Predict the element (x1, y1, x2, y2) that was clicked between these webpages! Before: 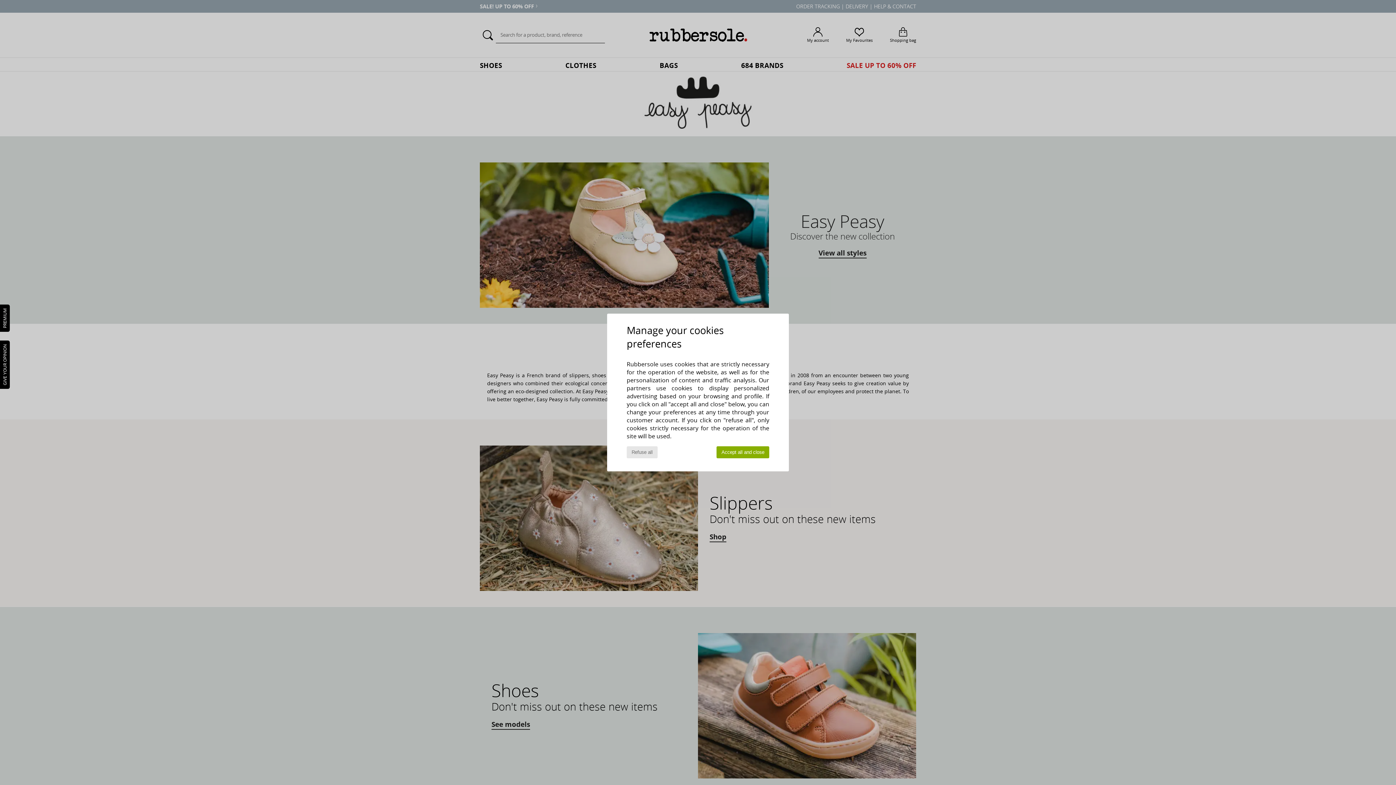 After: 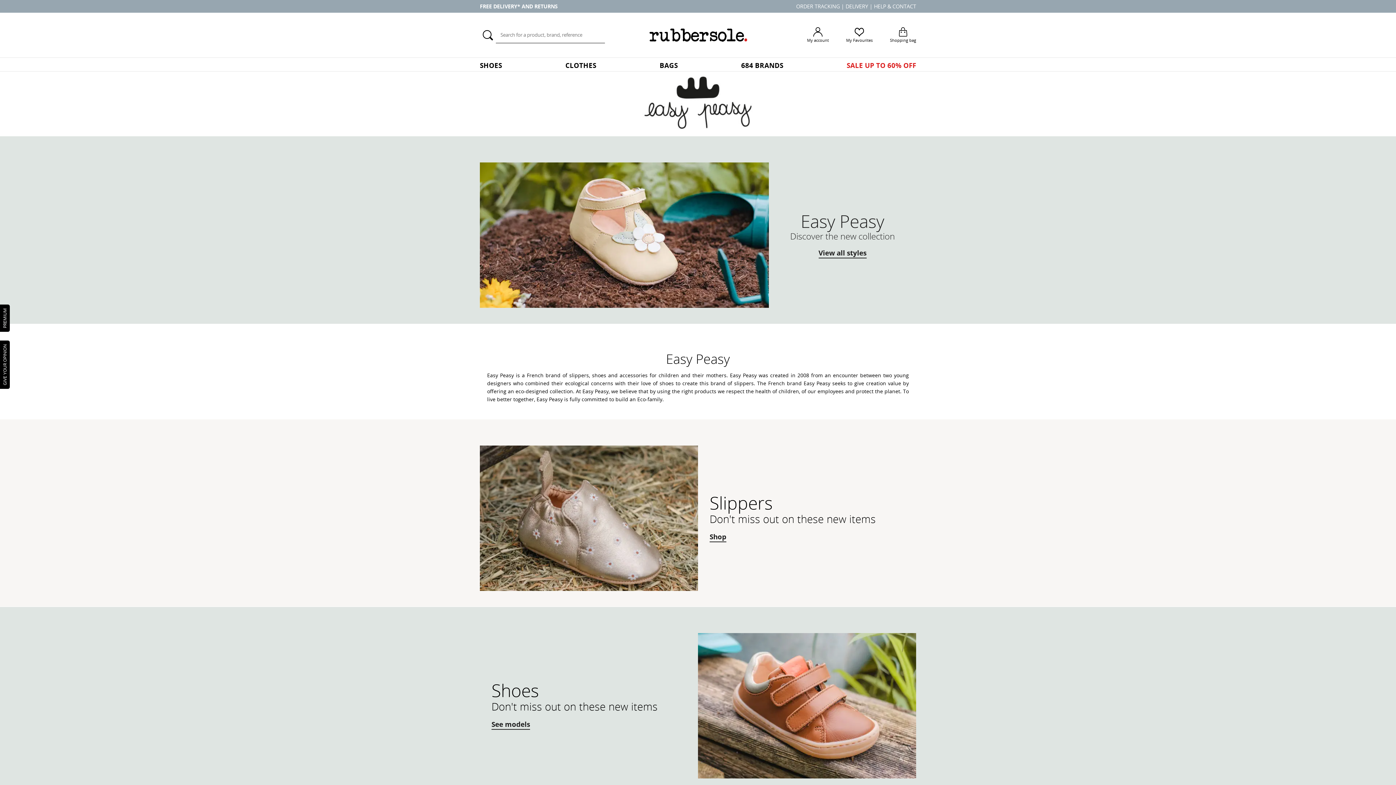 Action: label: Refuse all bbox: (626, 446, 657, 458)